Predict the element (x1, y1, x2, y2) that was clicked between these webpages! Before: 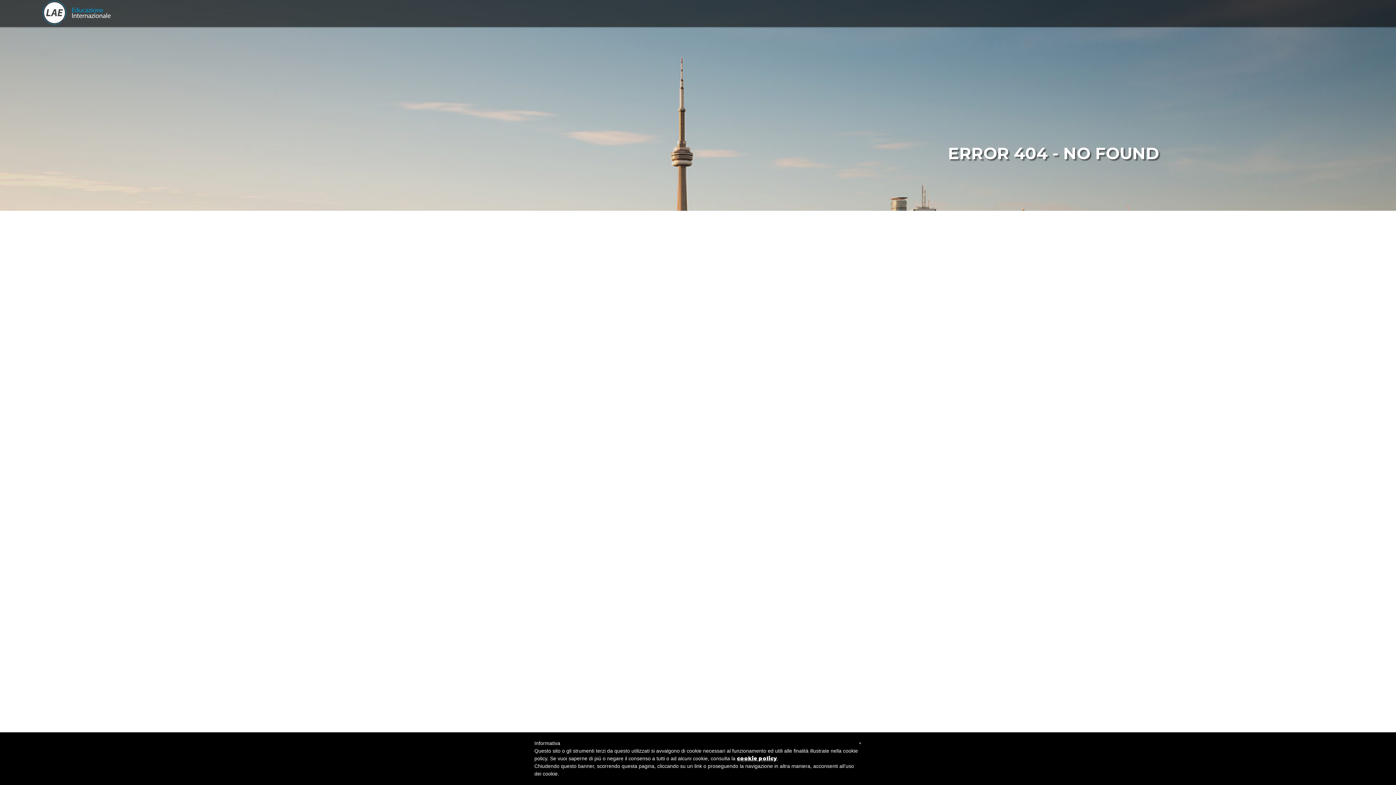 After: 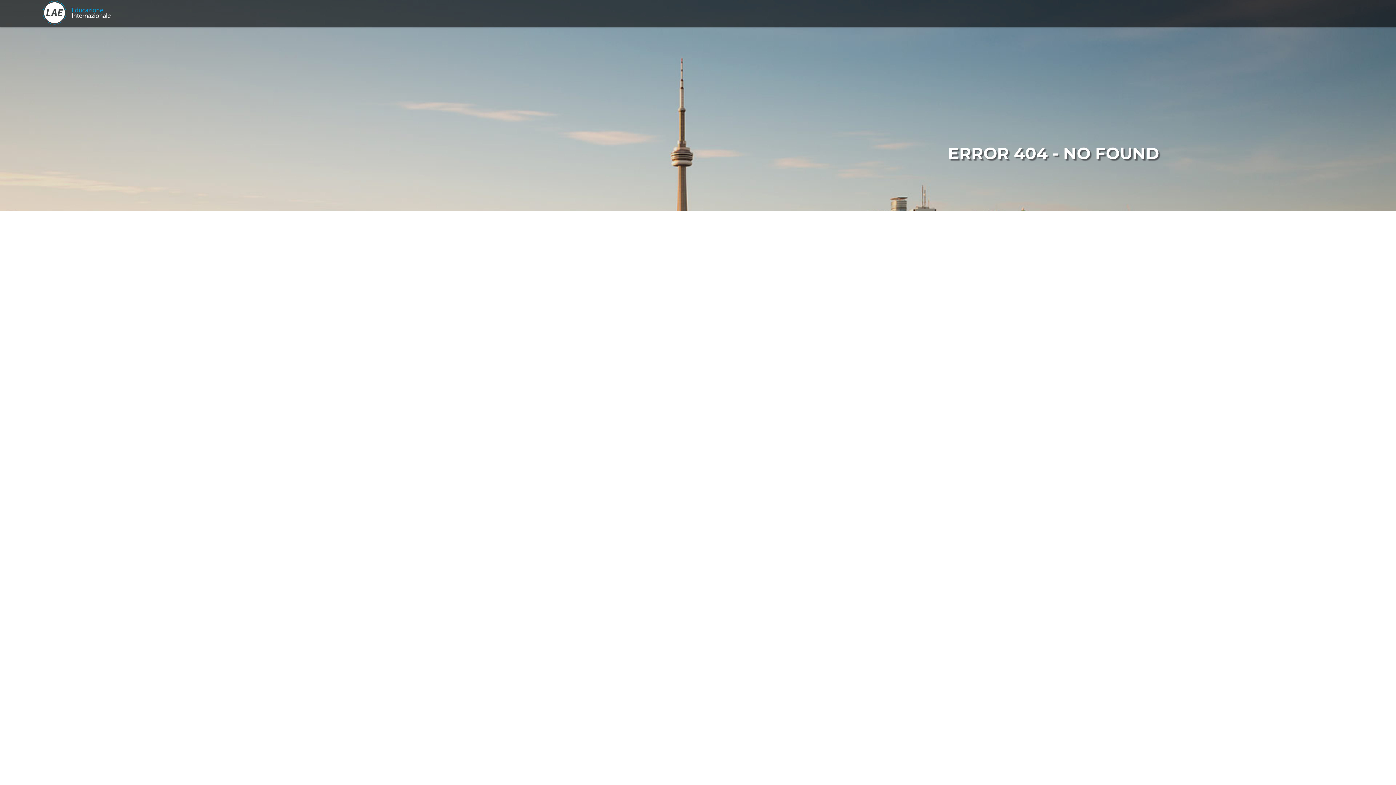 Action: label: × bbox: (858, 740, 861, 747)